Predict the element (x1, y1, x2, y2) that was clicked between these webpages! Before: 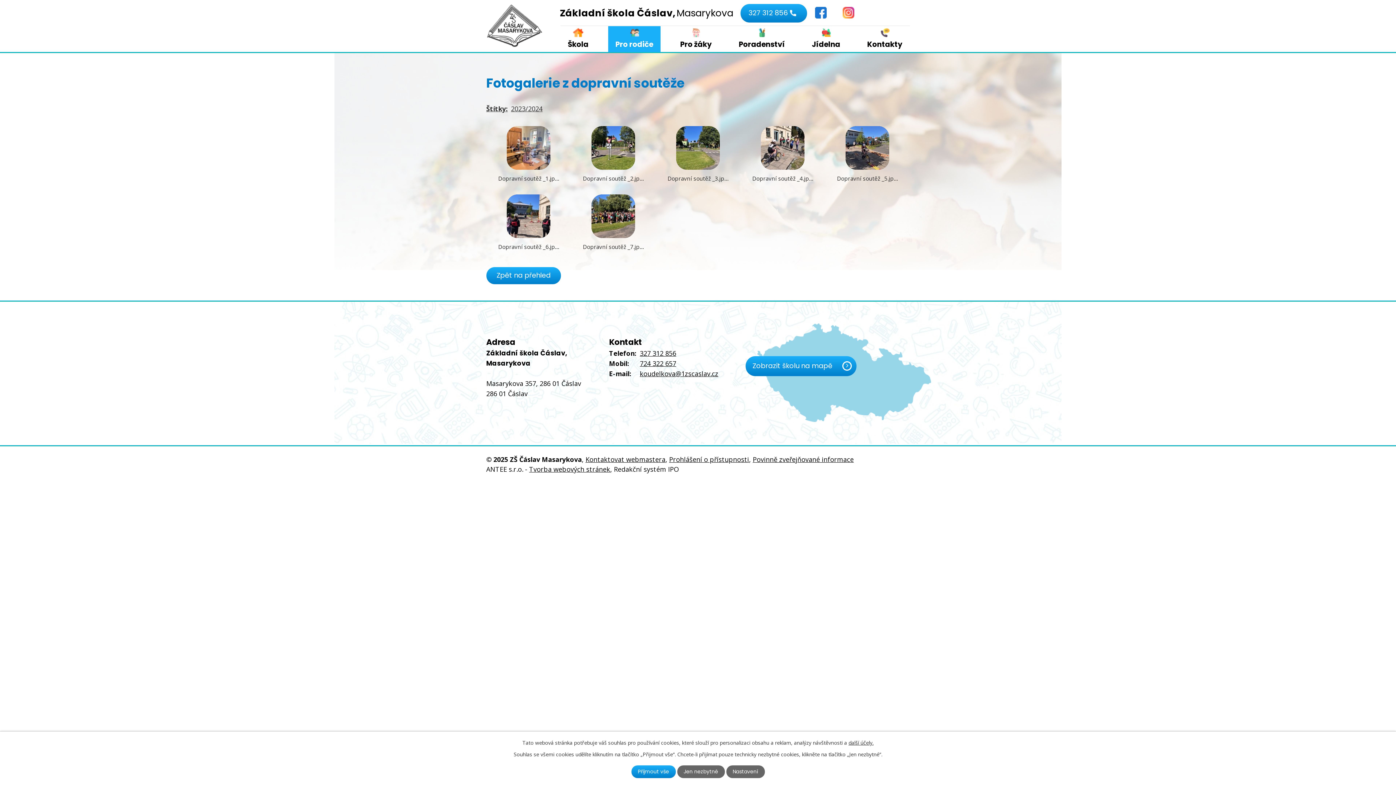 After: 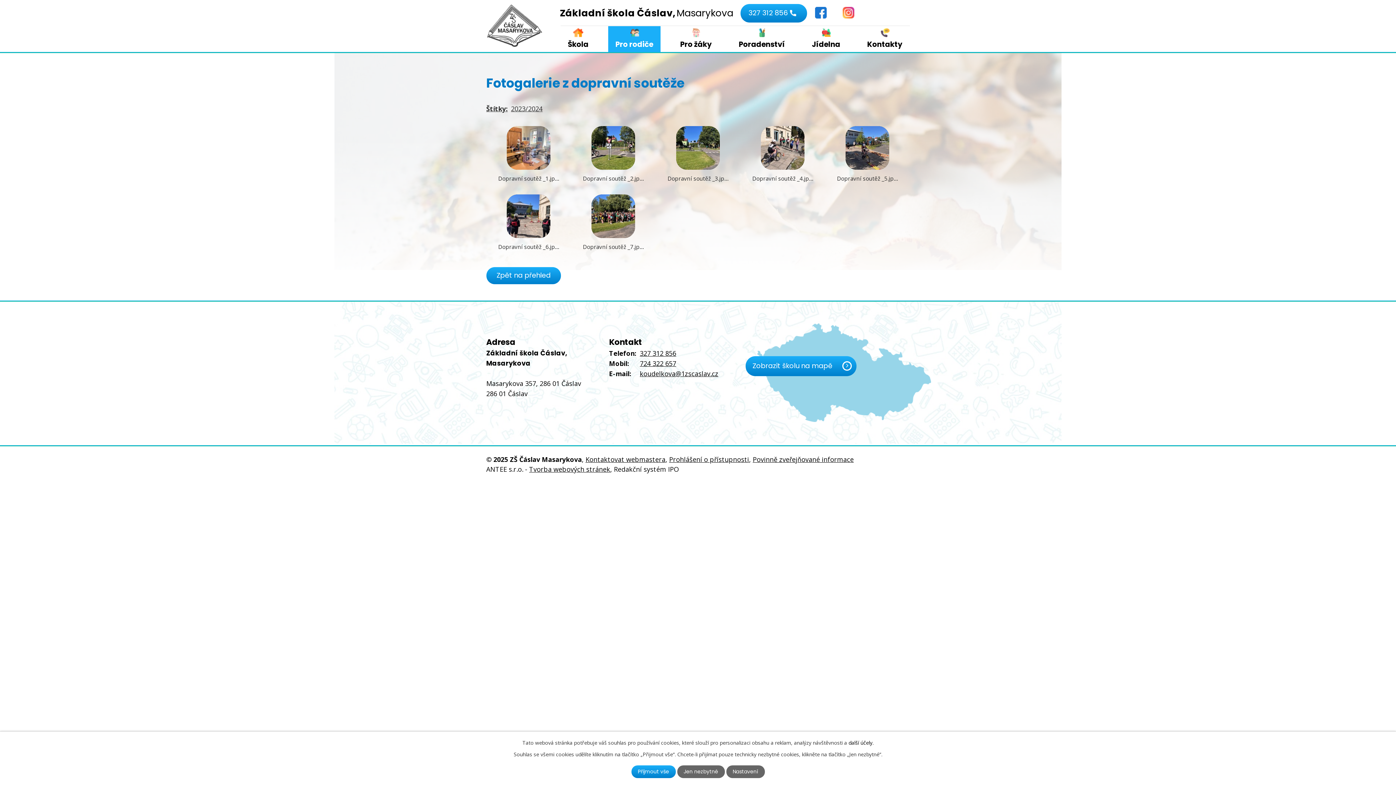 Action: label: další účely. bbox: (848, 739, 873, 746)